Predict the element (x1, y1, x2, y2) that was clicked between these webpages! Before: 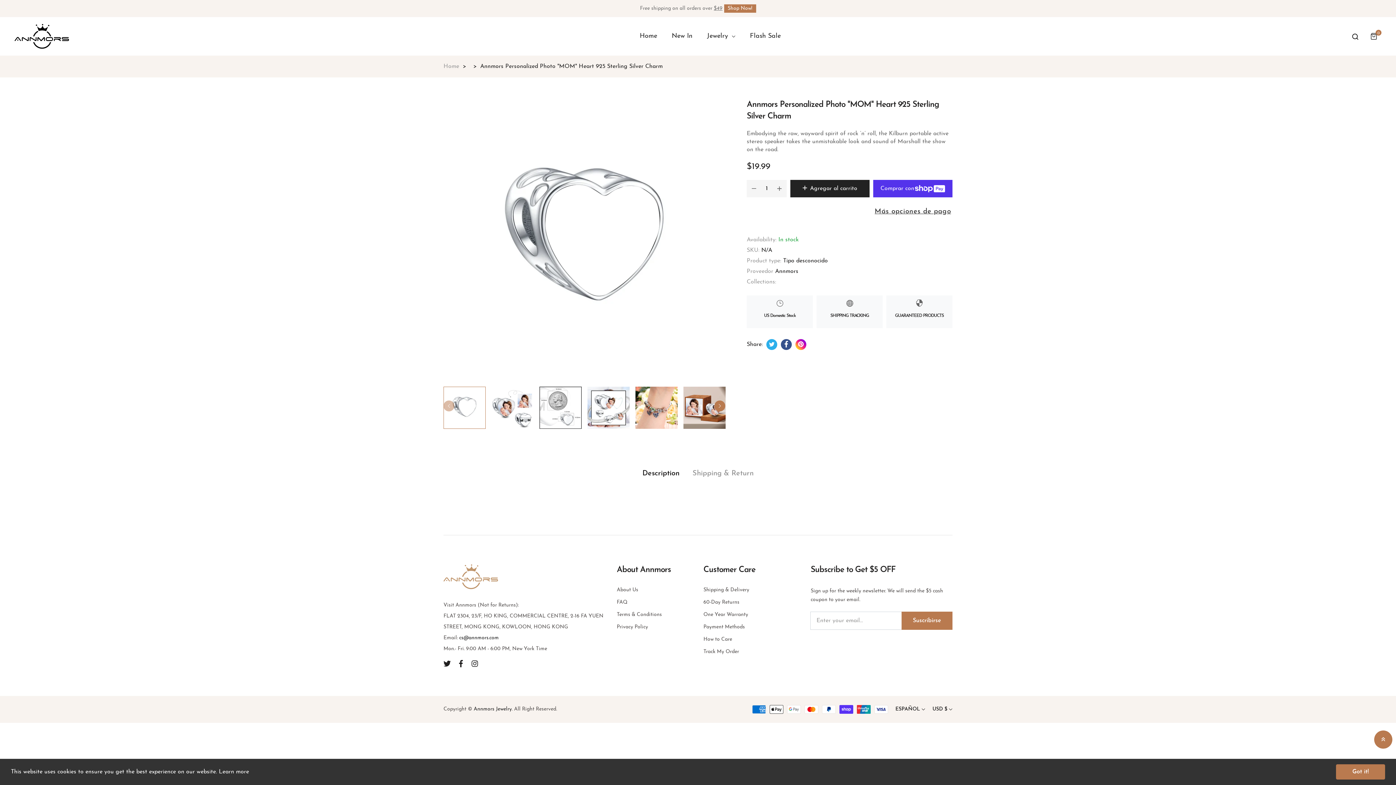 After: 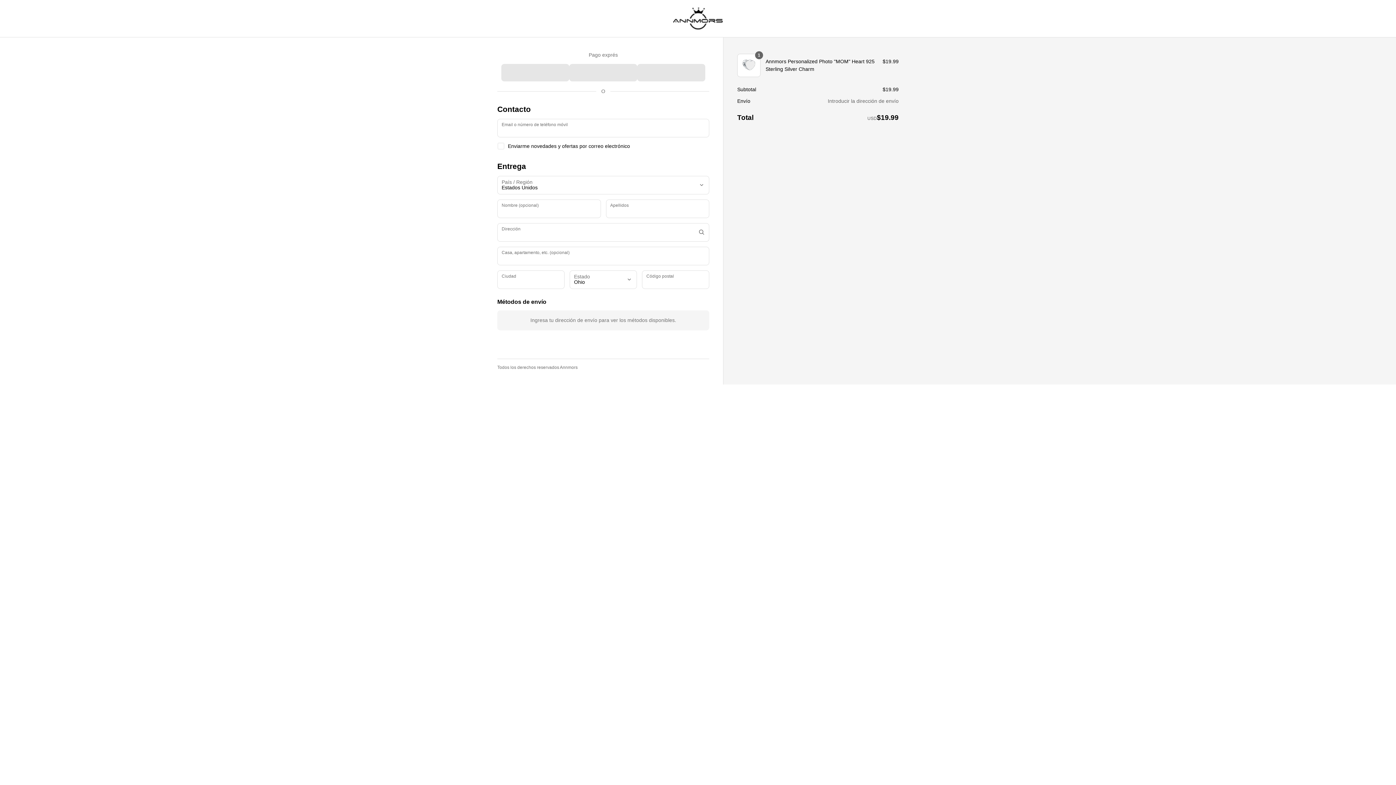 Action: label: Más opciones de pago bbox: (873, 206, 952, 216)